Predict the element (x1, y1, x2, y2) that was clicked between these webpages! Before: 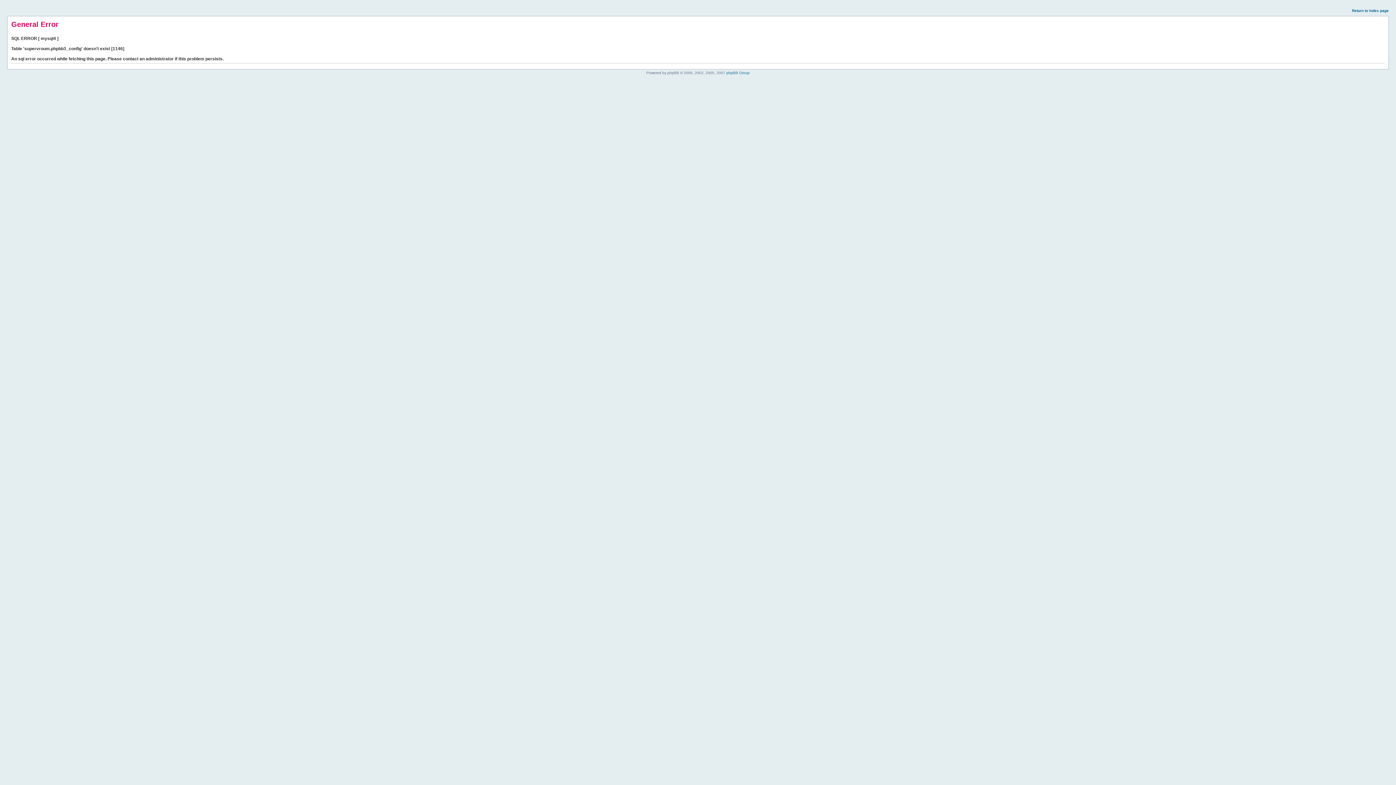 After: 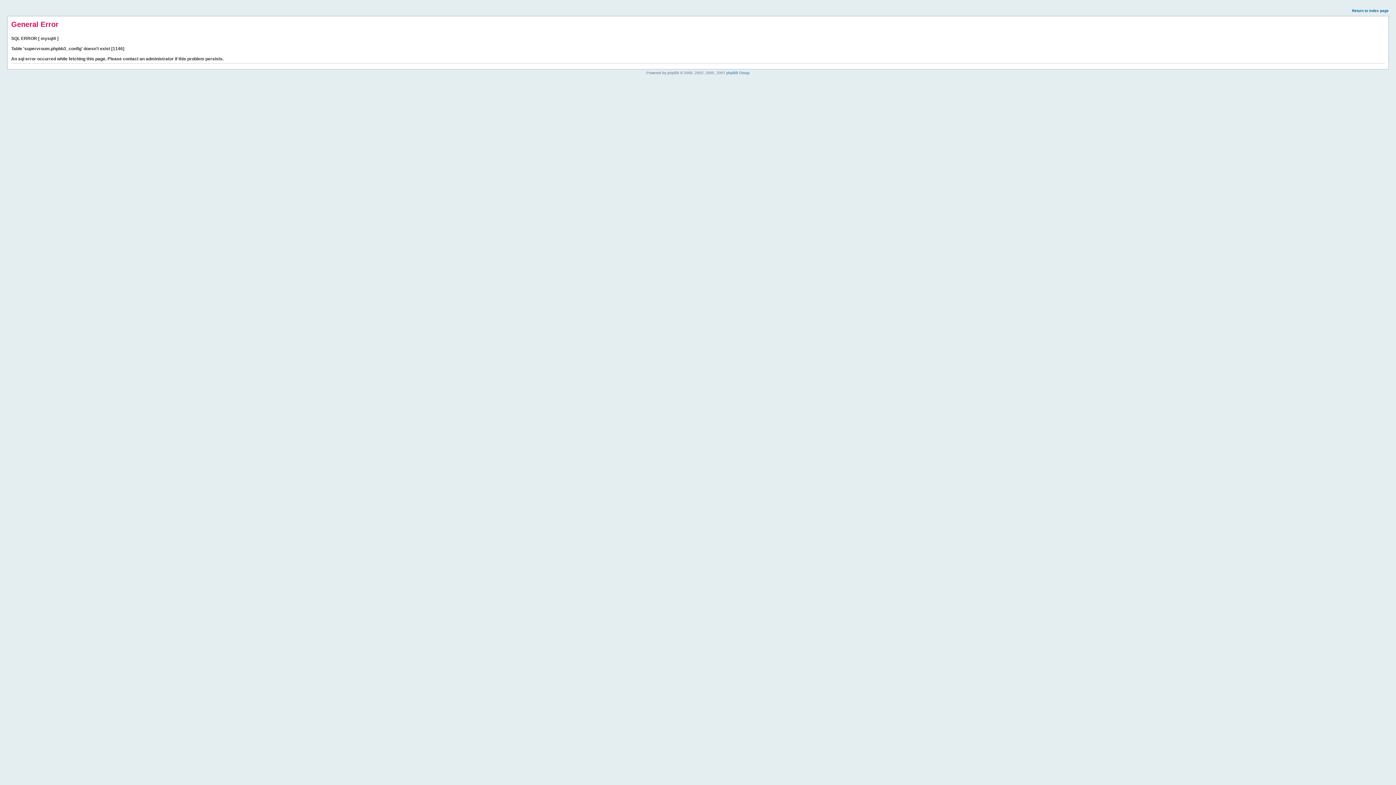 Action: label: Return to index page bbox: (1352, 8, 1389, 12)